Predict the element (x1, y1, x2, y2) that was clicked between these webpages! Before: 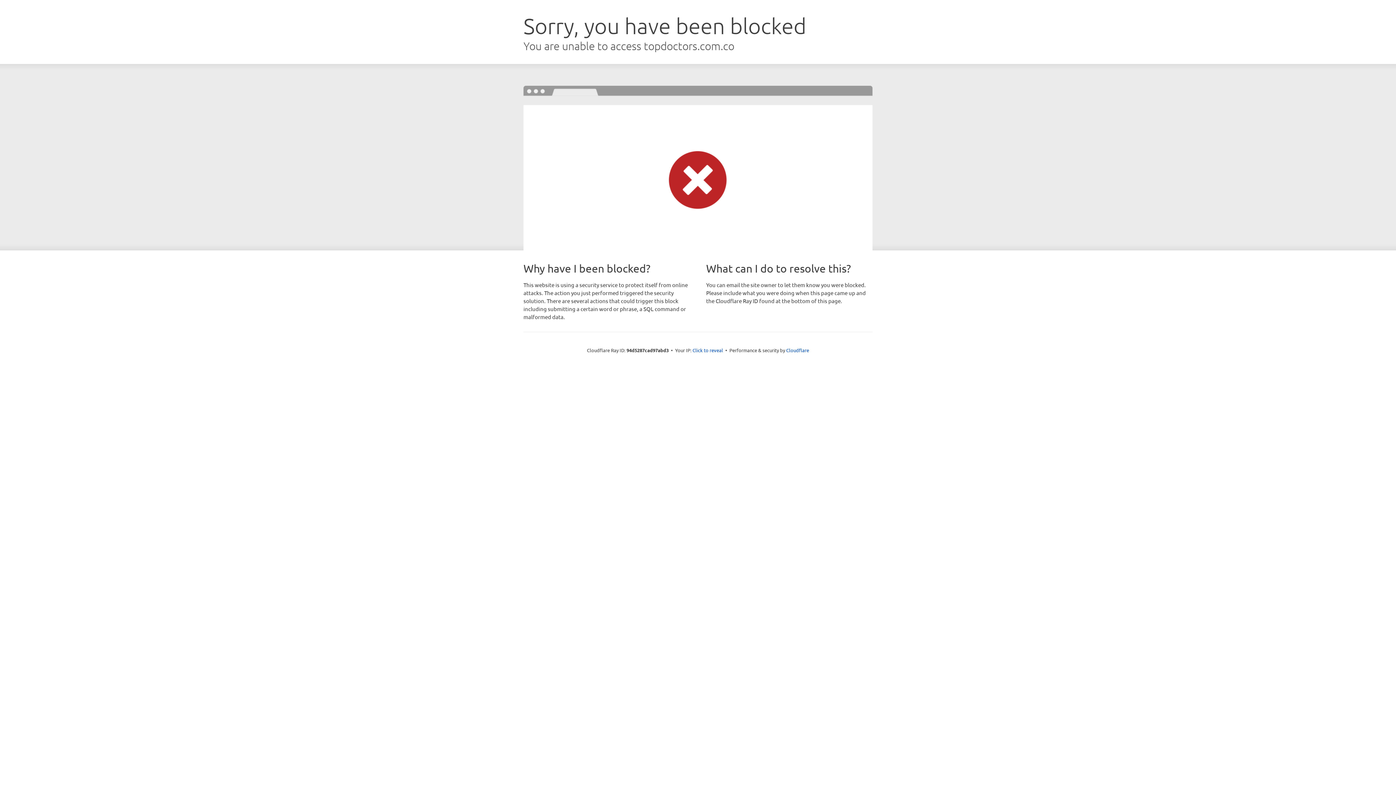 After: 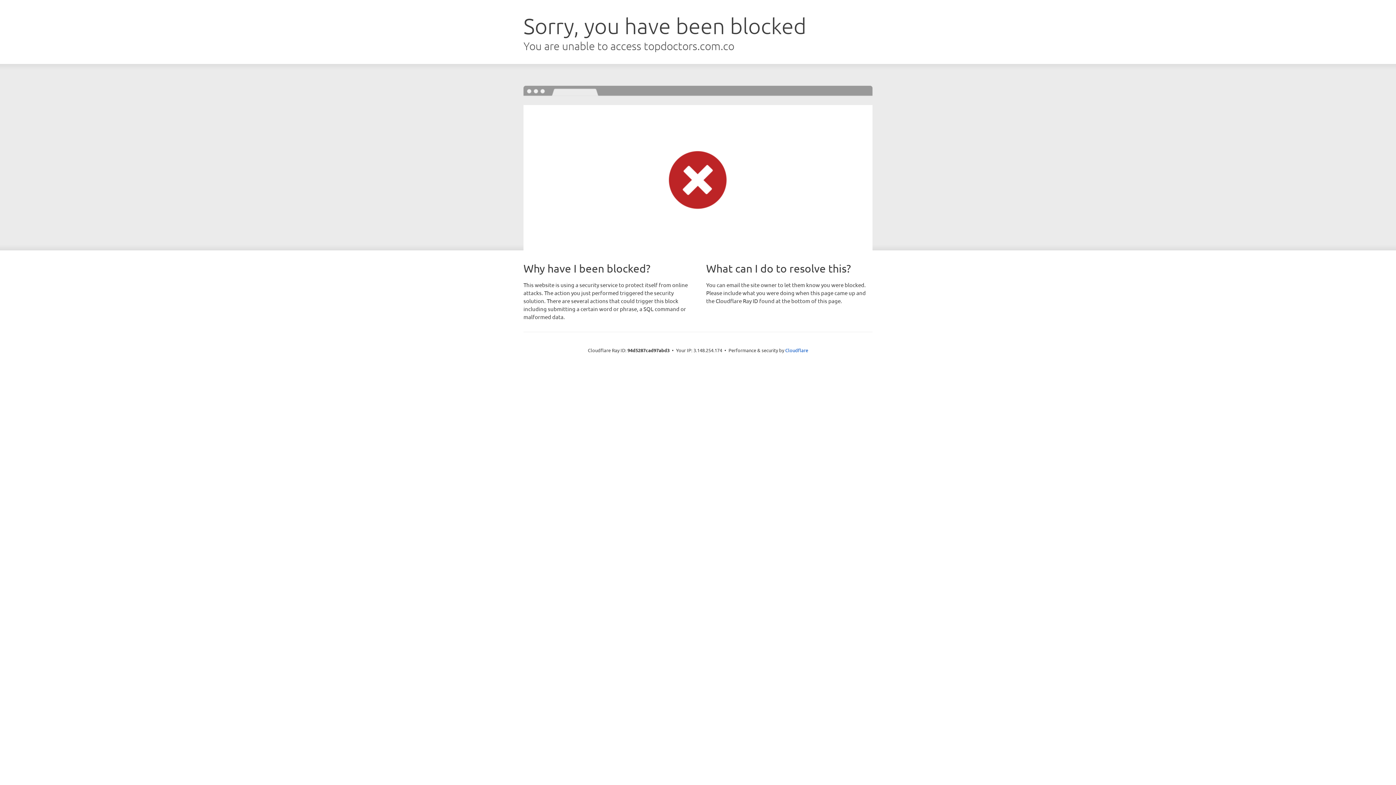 Action: bbox: (692, 346, 723, 353) label: Click to reveal